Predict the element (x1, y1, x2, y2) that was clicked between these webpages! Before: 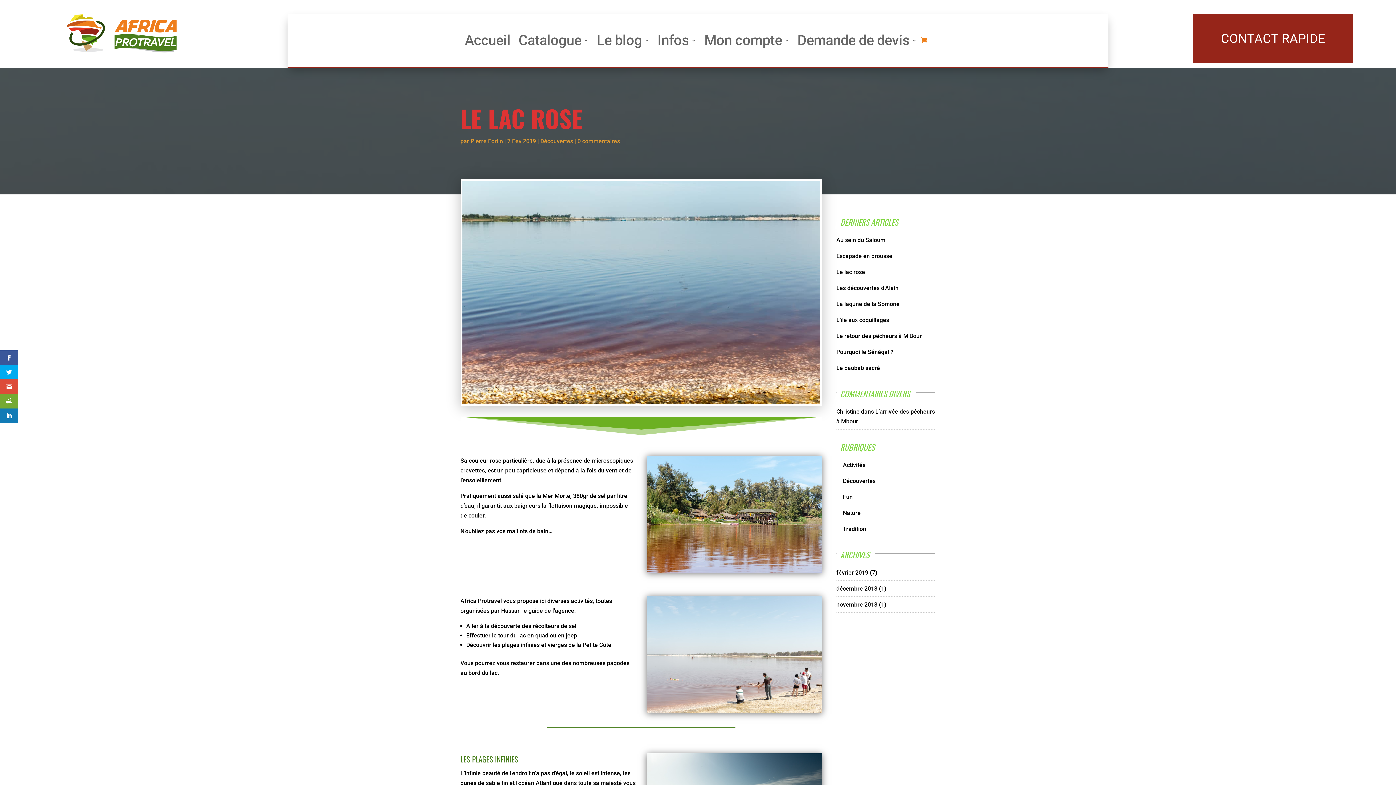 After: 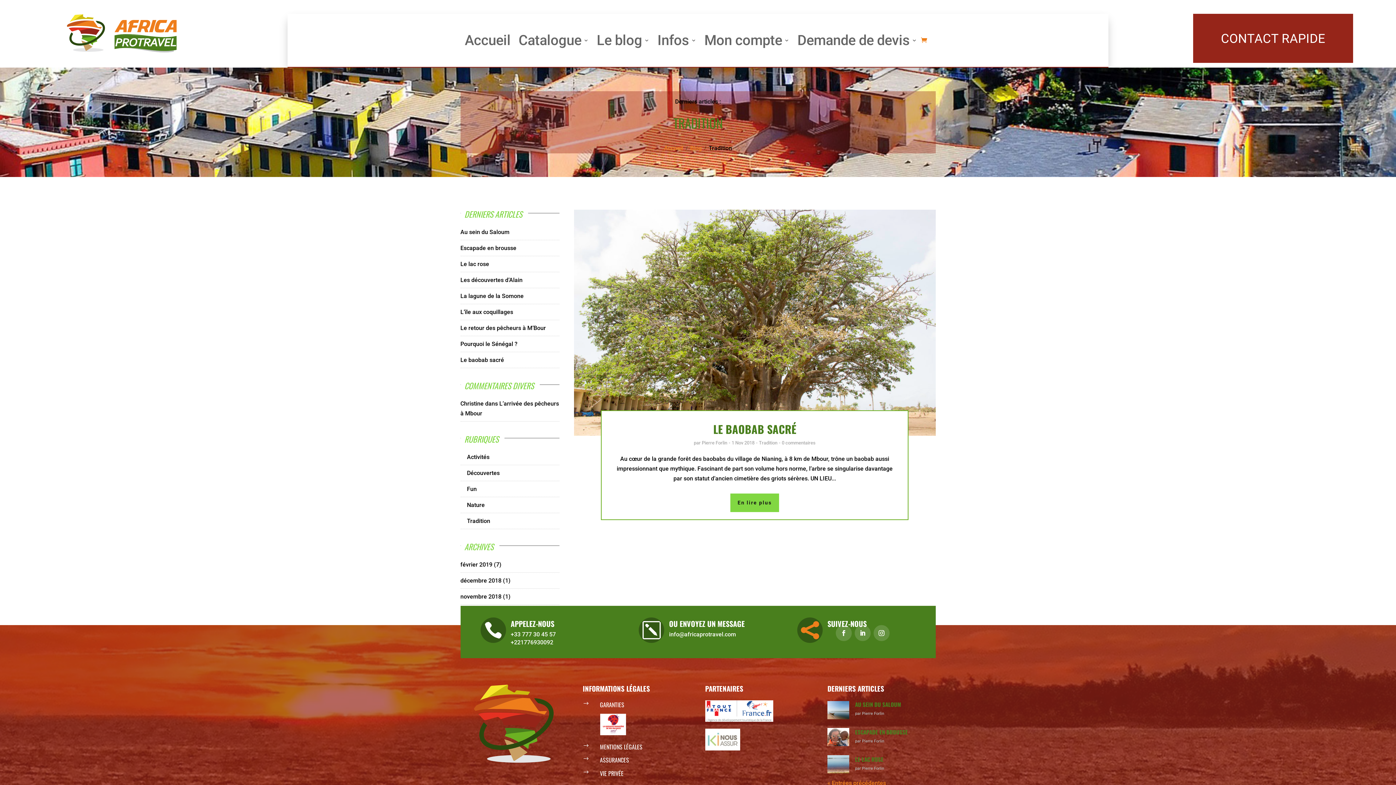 Action: label: Tradition bbox: (836, 524, 866, 534)